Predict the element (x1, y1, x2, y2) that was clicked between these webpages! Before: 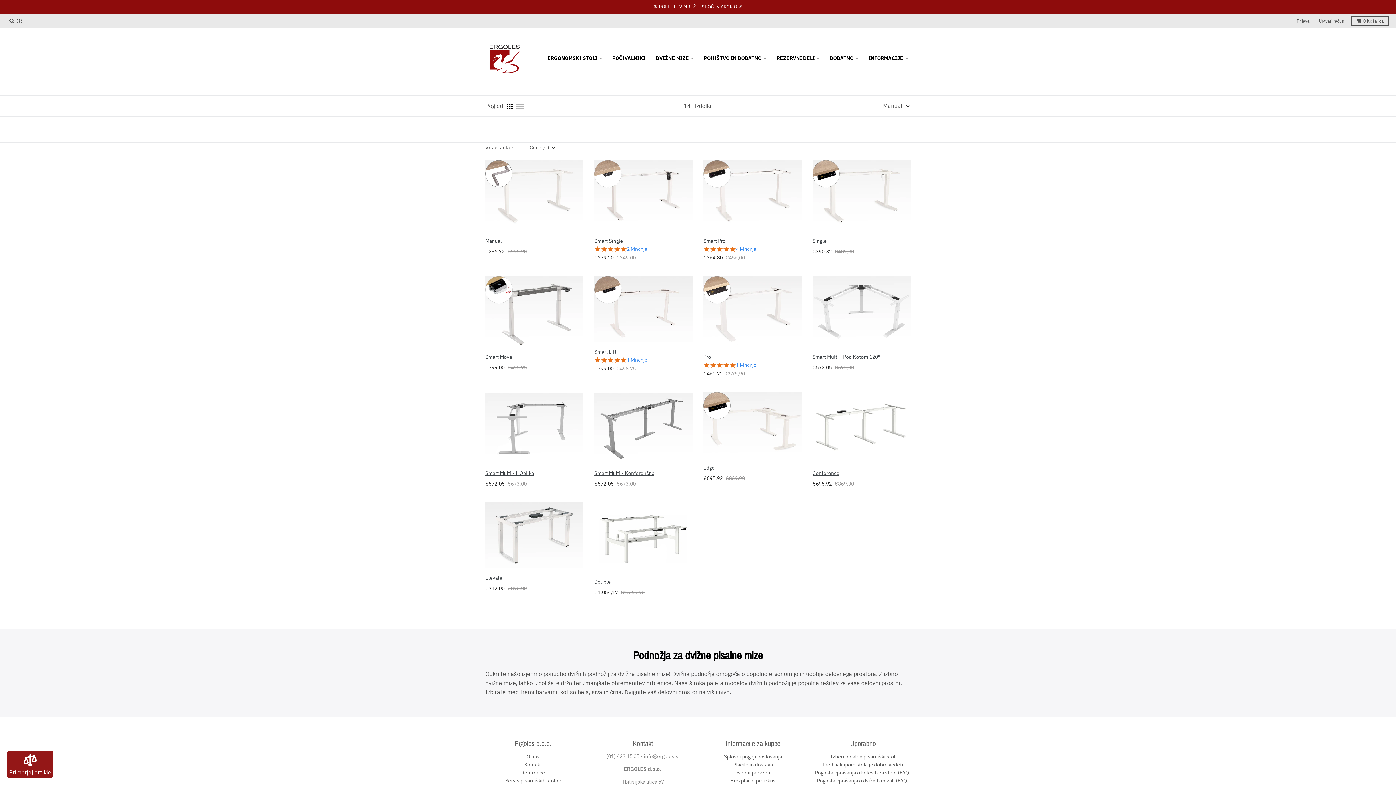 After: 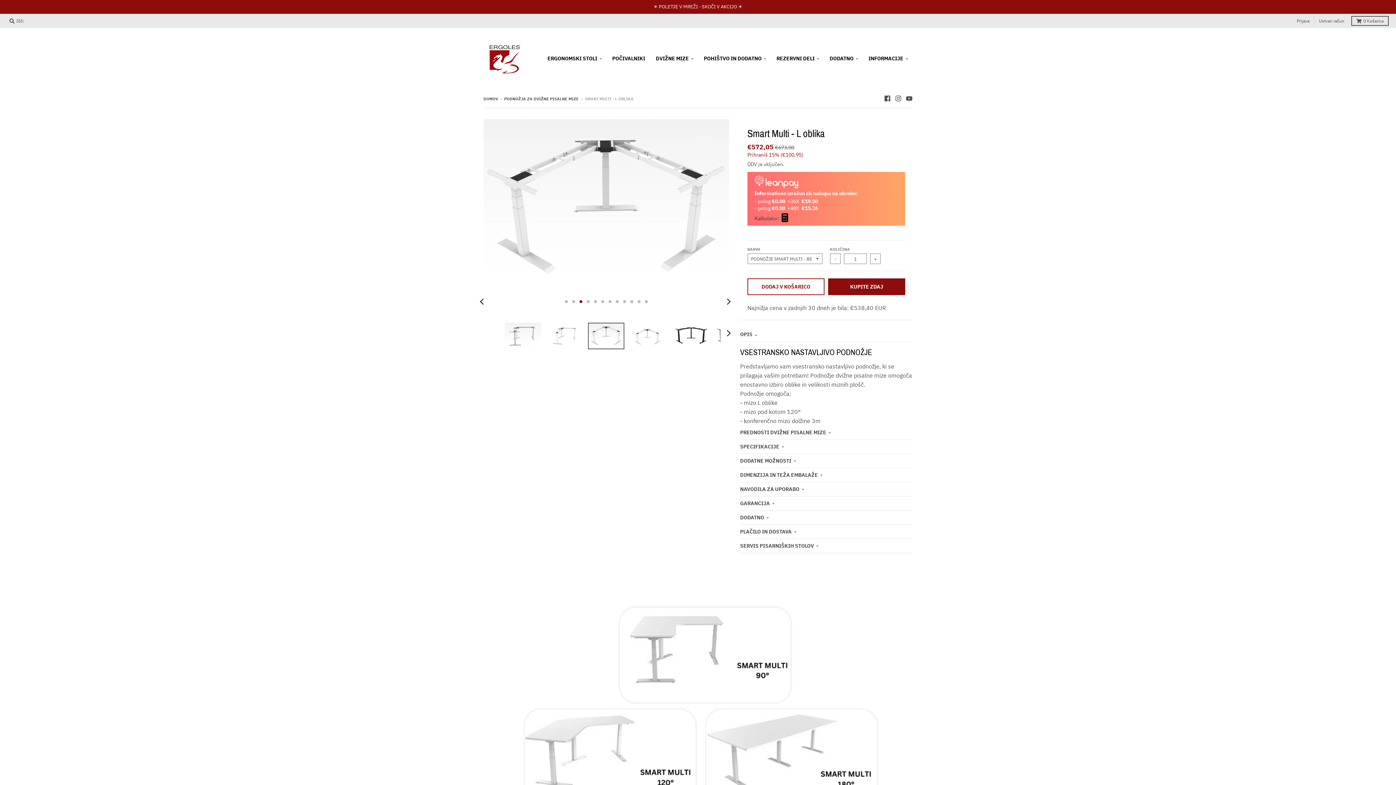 Action: label: Smart Multi - L Oblika bbox: (485, 470, 534, 476)